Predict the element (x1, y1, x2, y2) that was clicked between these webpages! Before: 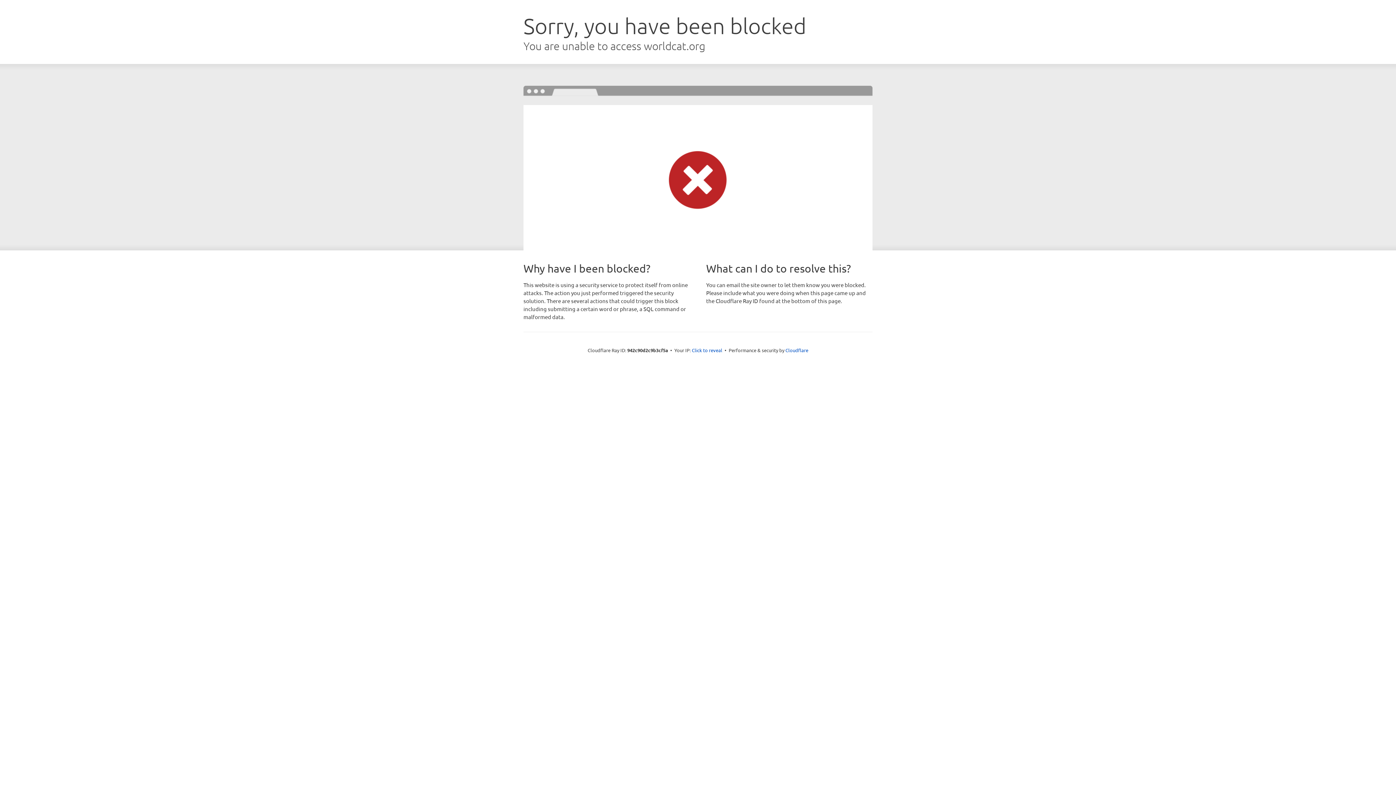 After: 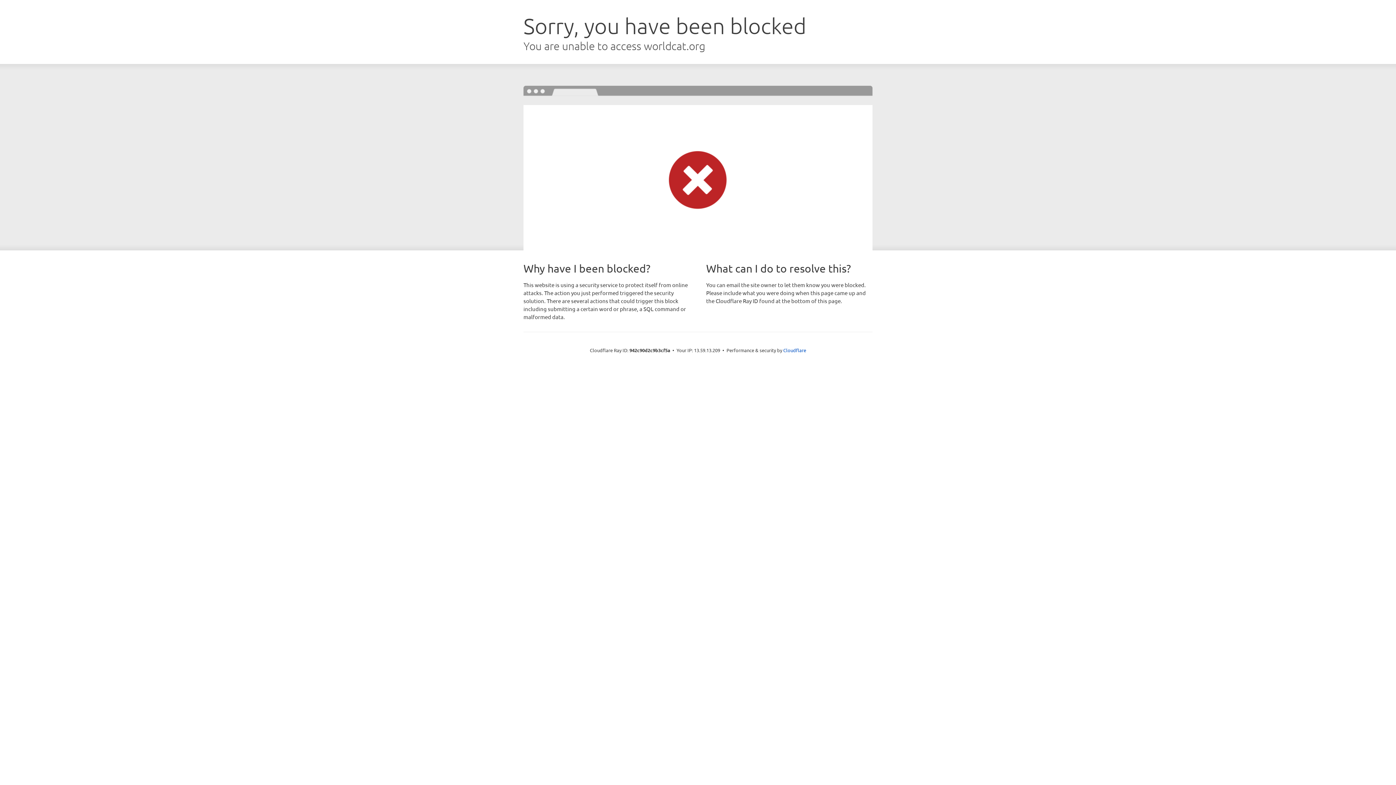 Action: bbox: (692, 346, 722, 353) label: Click to reveal